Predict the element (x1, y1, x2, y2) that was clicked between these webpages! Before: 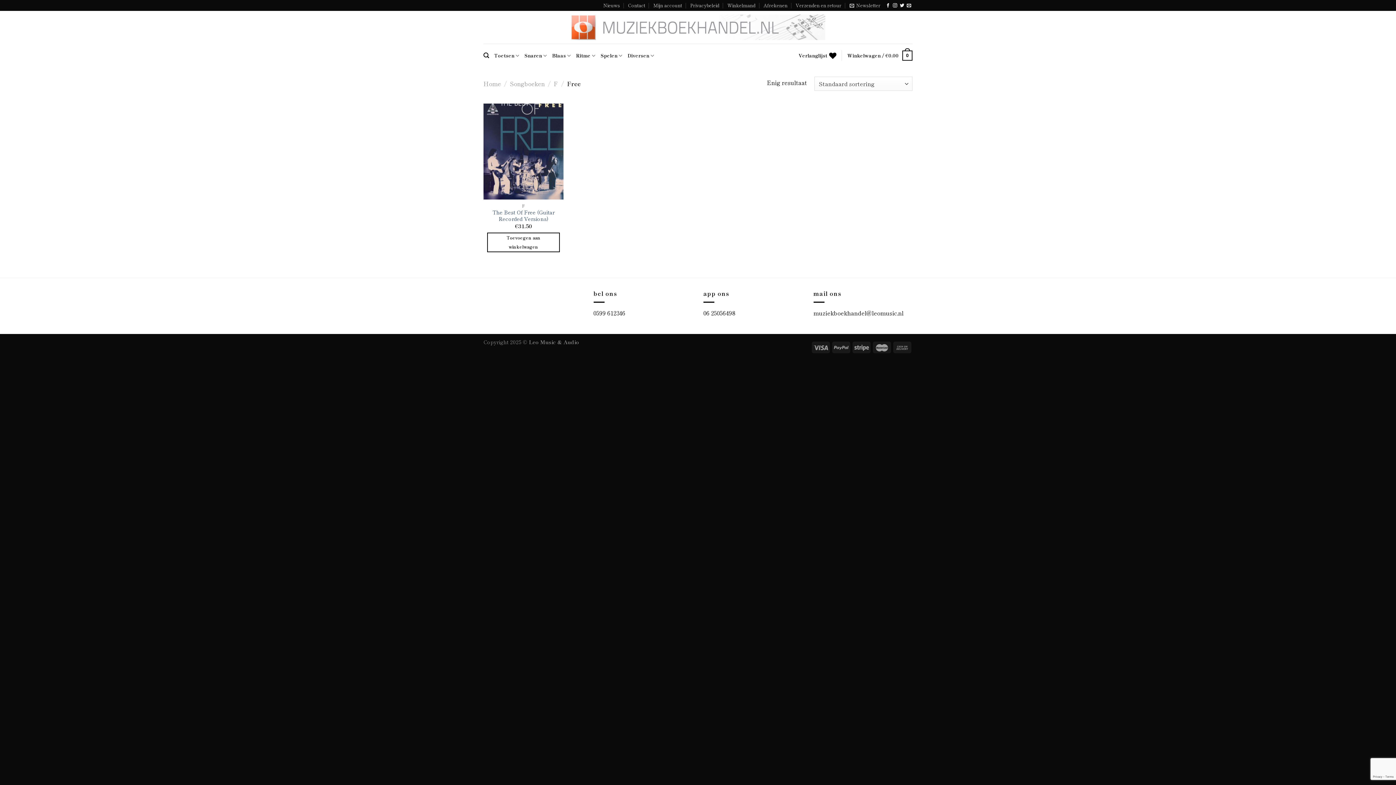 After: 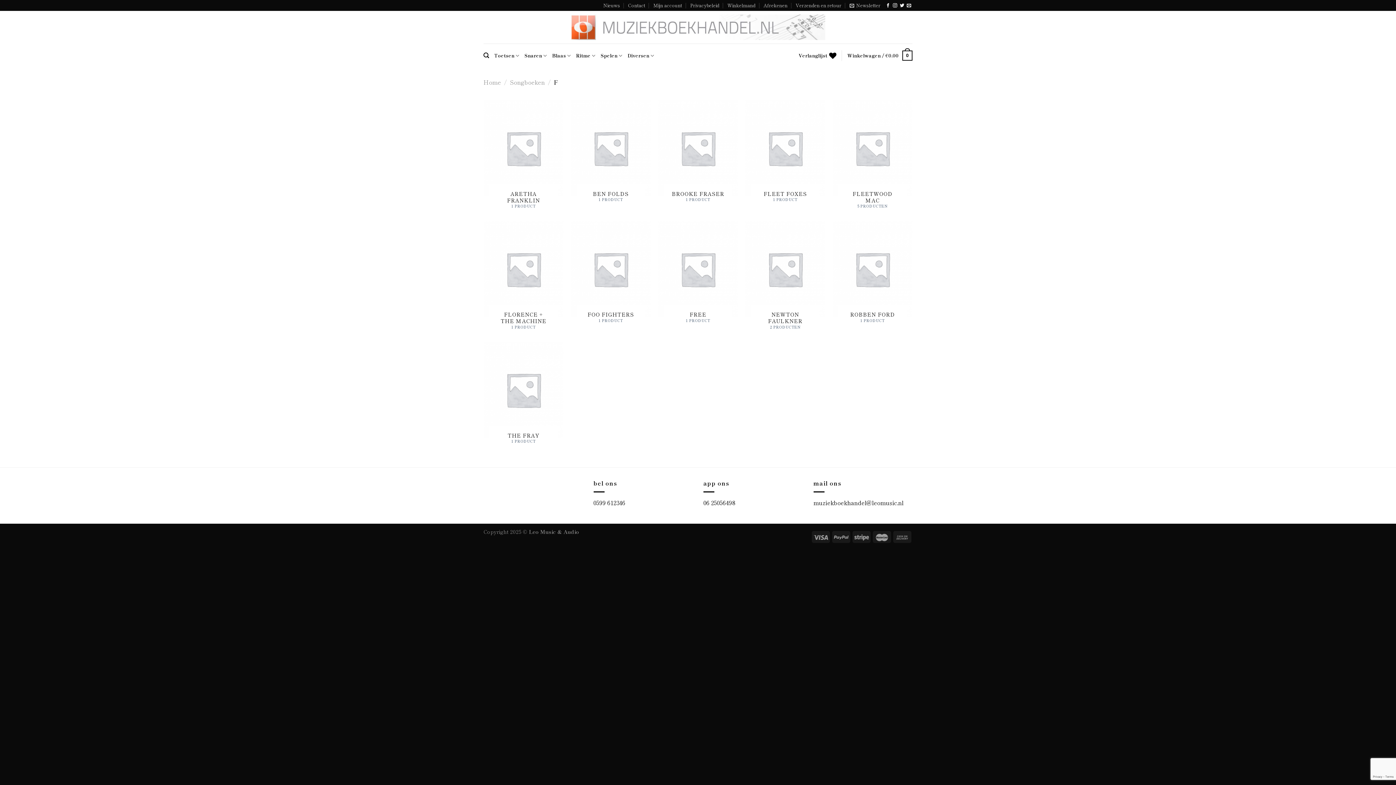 Action: label: F bbox: (553, 79, 558, 87)